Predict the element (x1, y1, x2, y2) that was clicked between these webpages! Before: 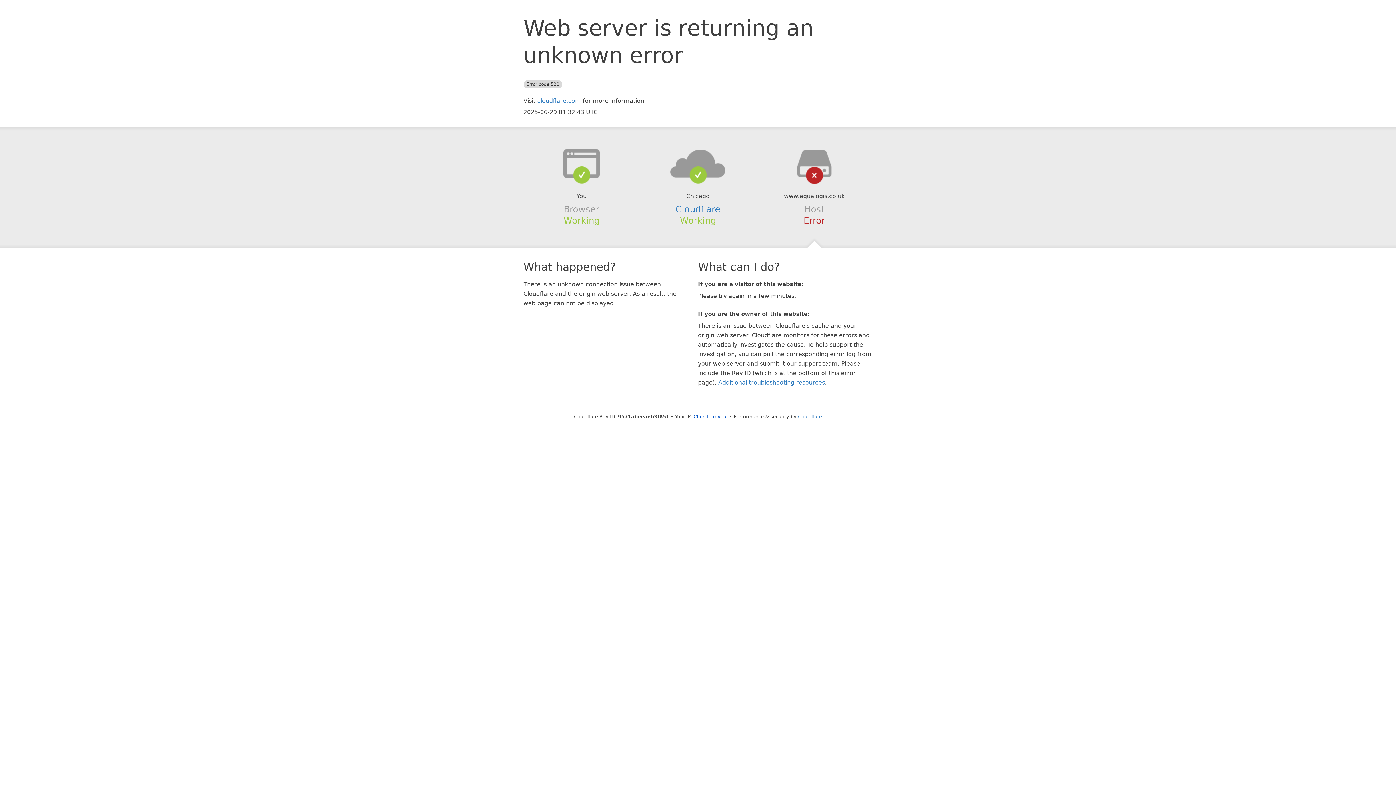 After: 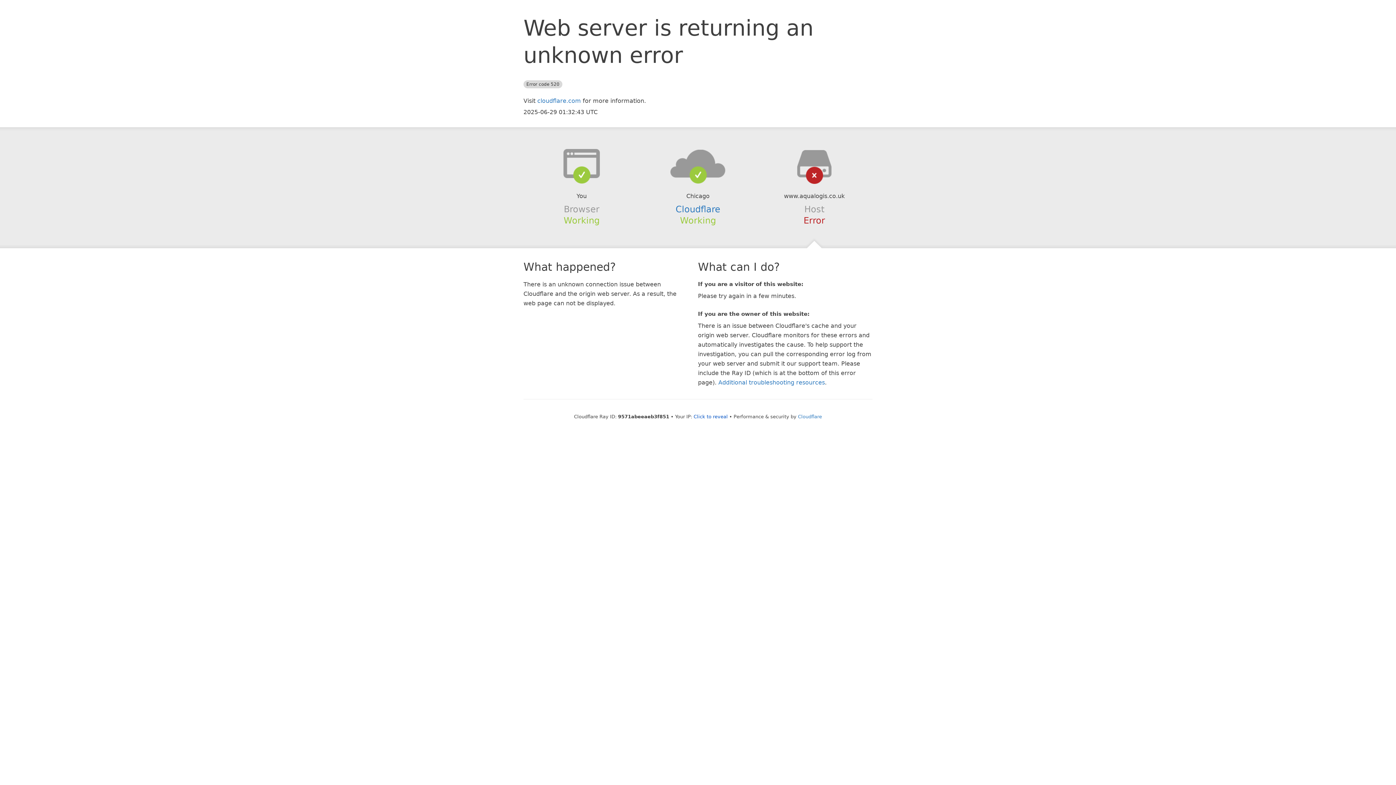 Action: bbox: (639, 148, 756, 178)